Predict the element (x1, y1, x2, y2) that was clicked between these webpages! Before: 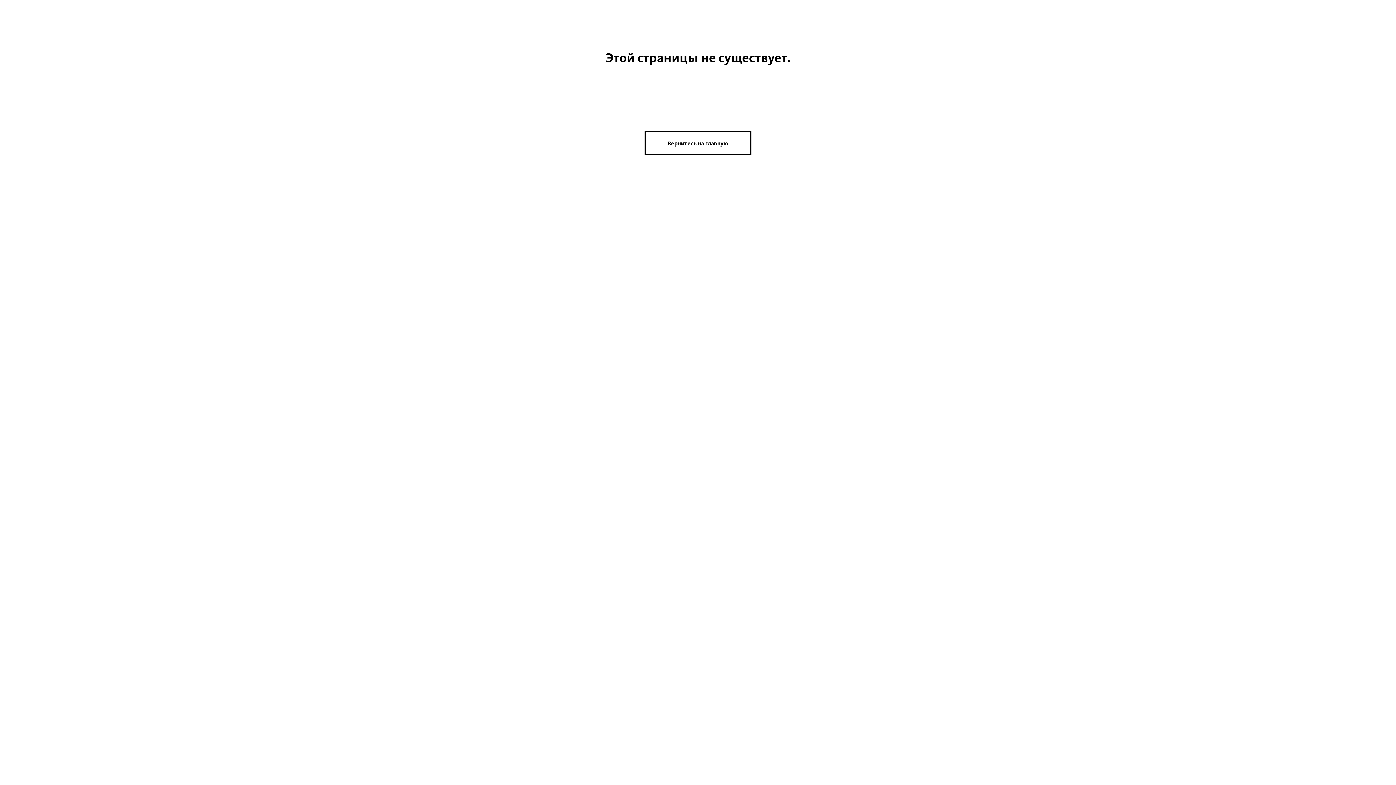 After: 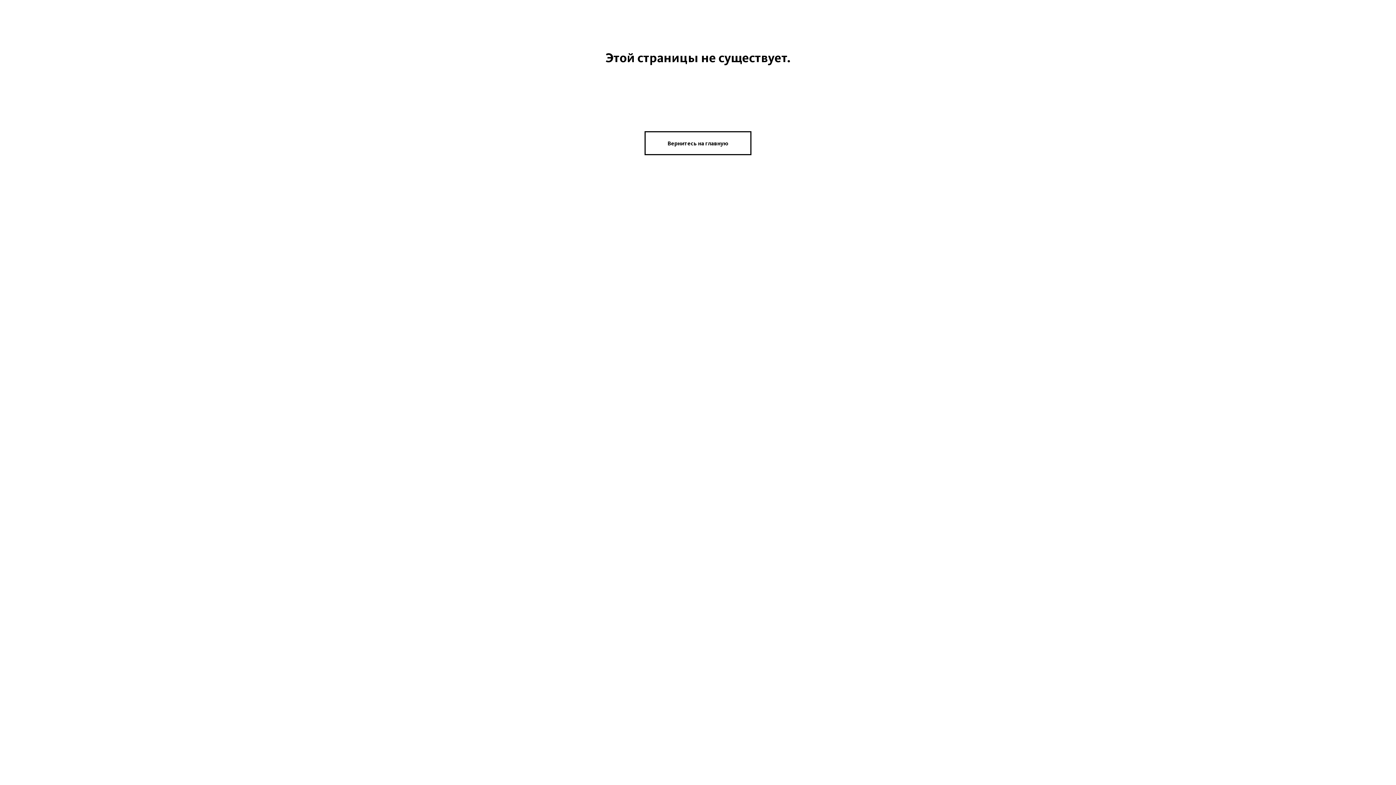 Action: bbox: (644, 131, 751, 155) label: Вернитесь на главную